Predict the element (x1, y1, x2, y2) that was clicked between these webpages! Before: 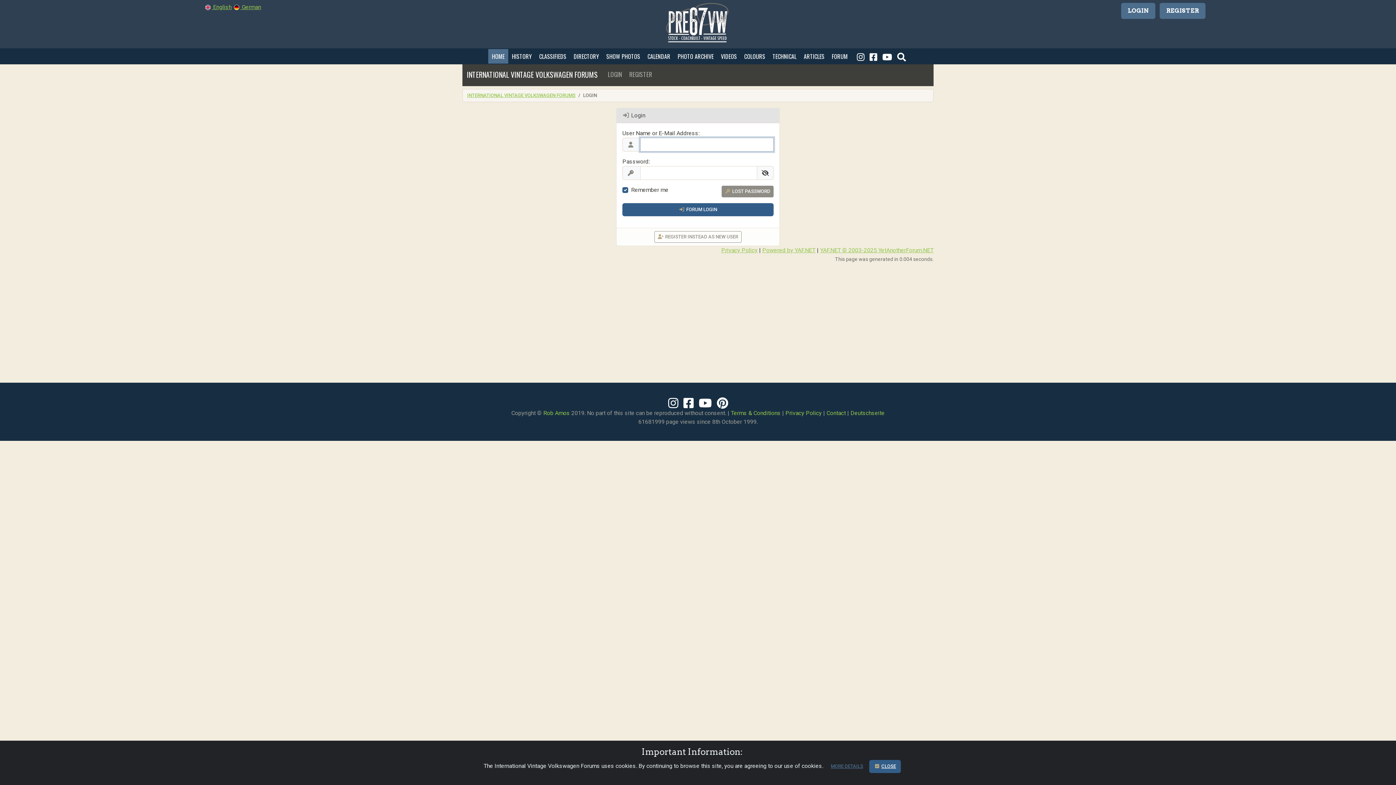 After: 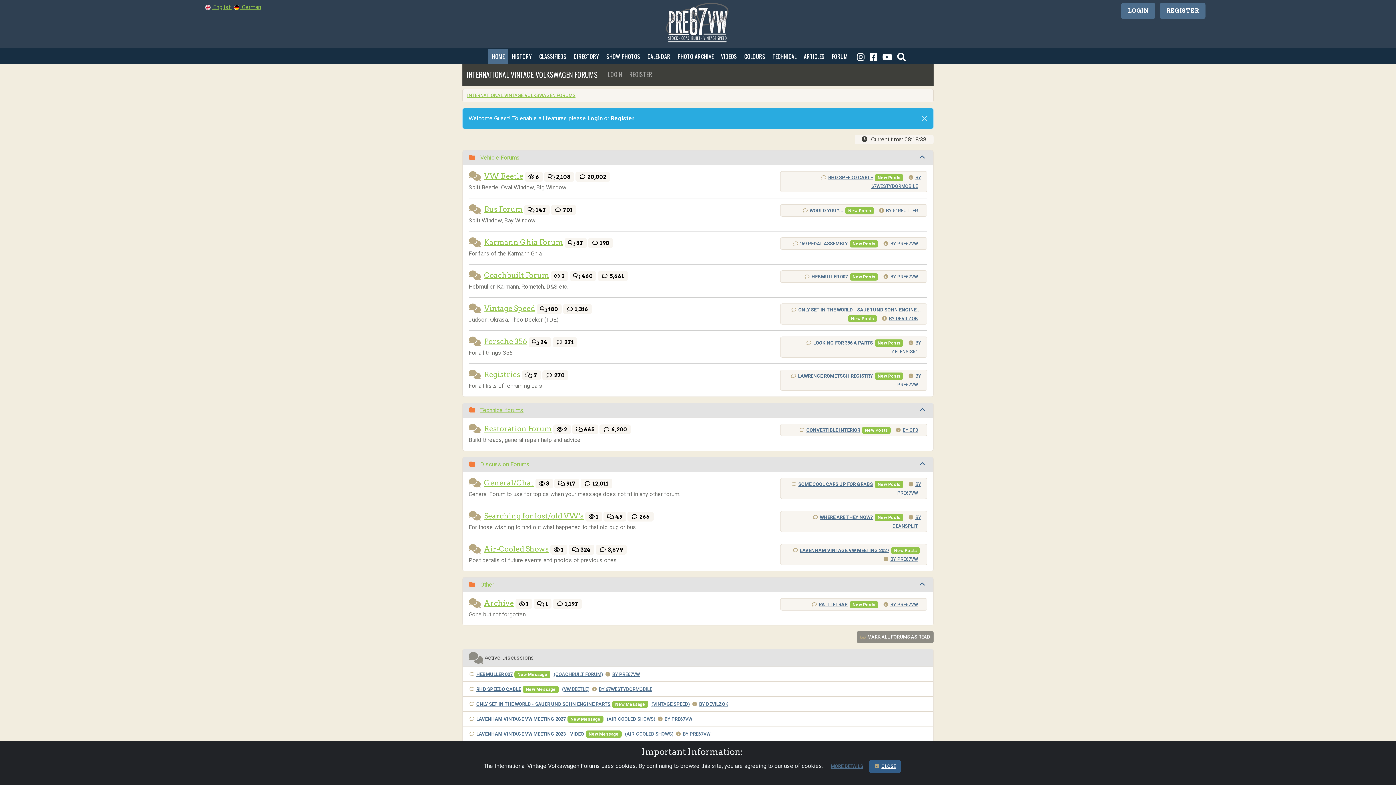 Action: label:  English bbox: (204, 3, 231, 10)